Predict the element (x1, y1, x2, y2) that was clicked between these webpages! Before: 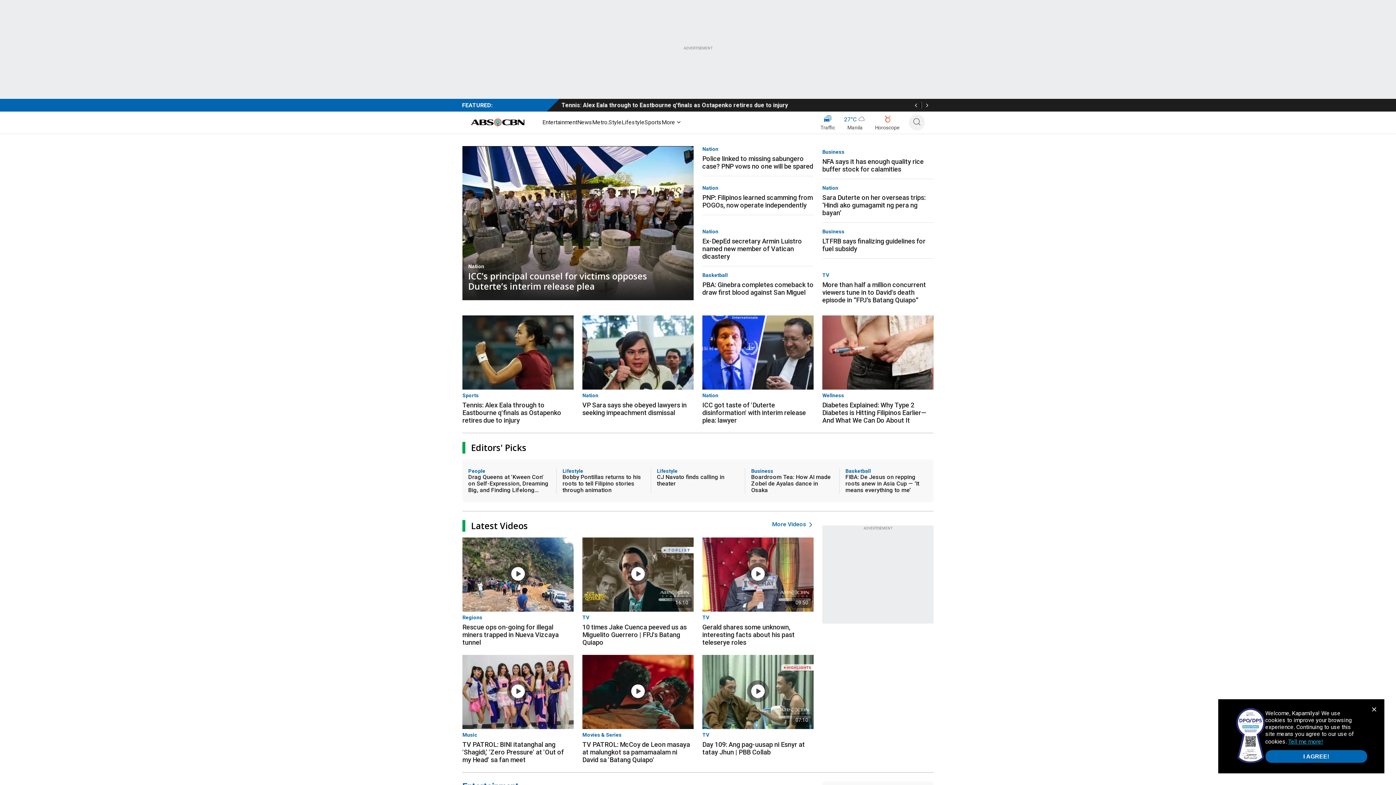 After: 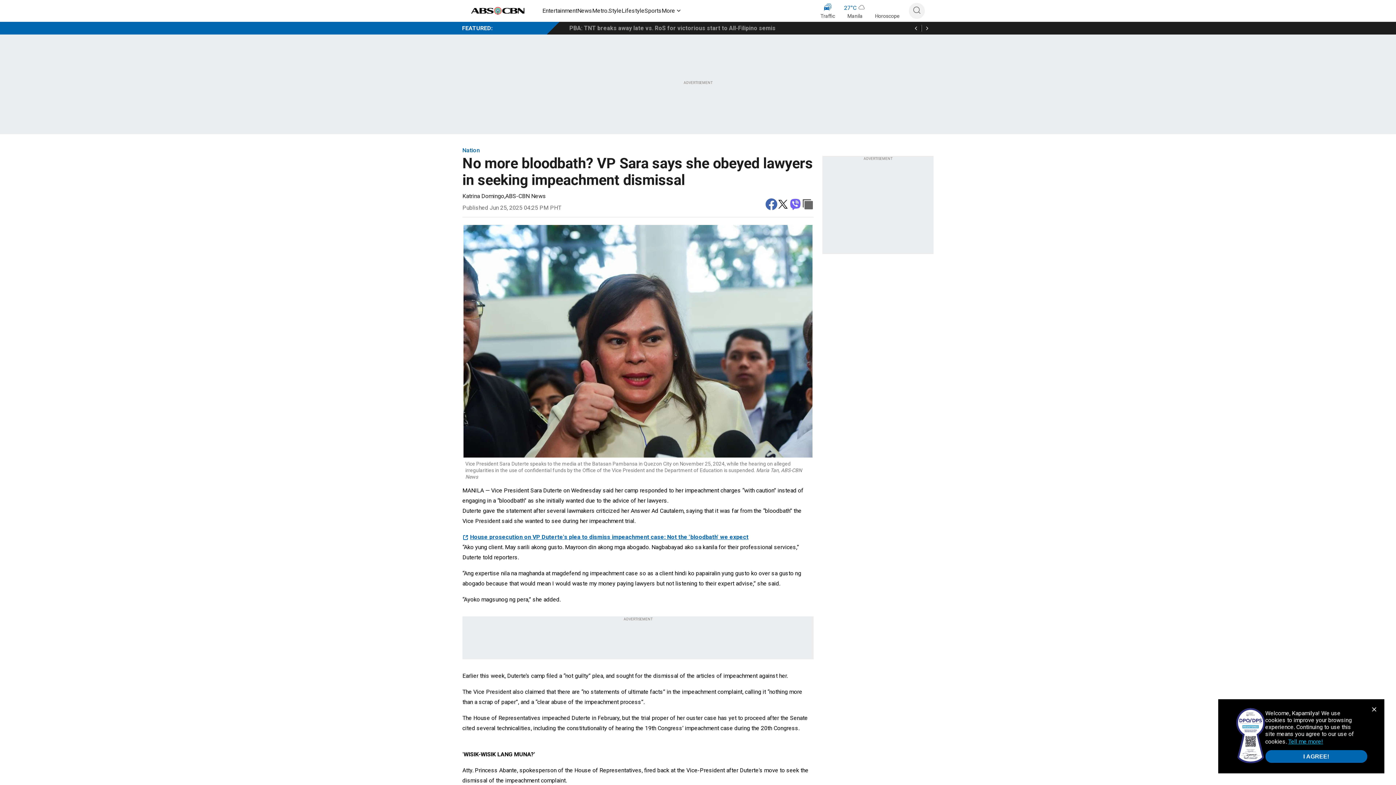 Action: bbox: (582, 315, 693, 389)